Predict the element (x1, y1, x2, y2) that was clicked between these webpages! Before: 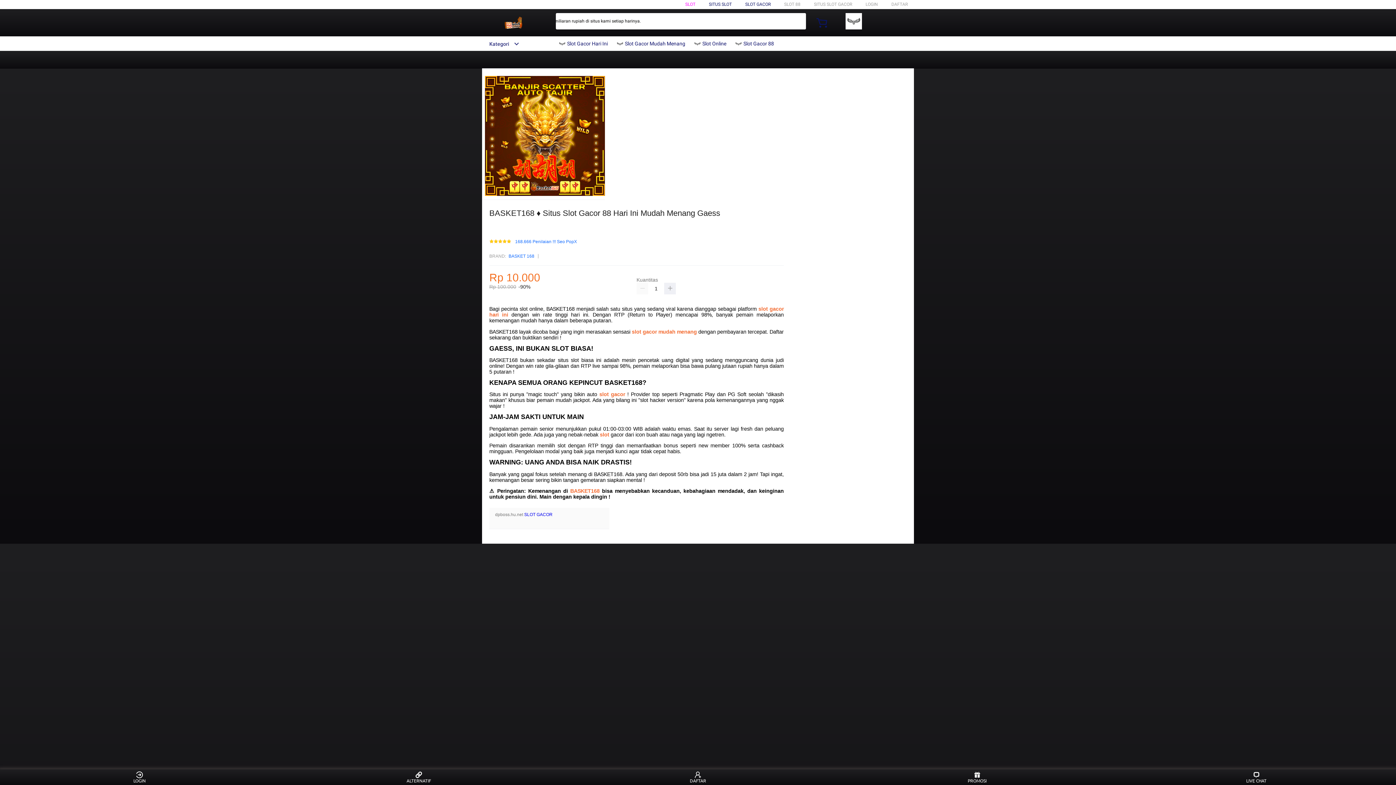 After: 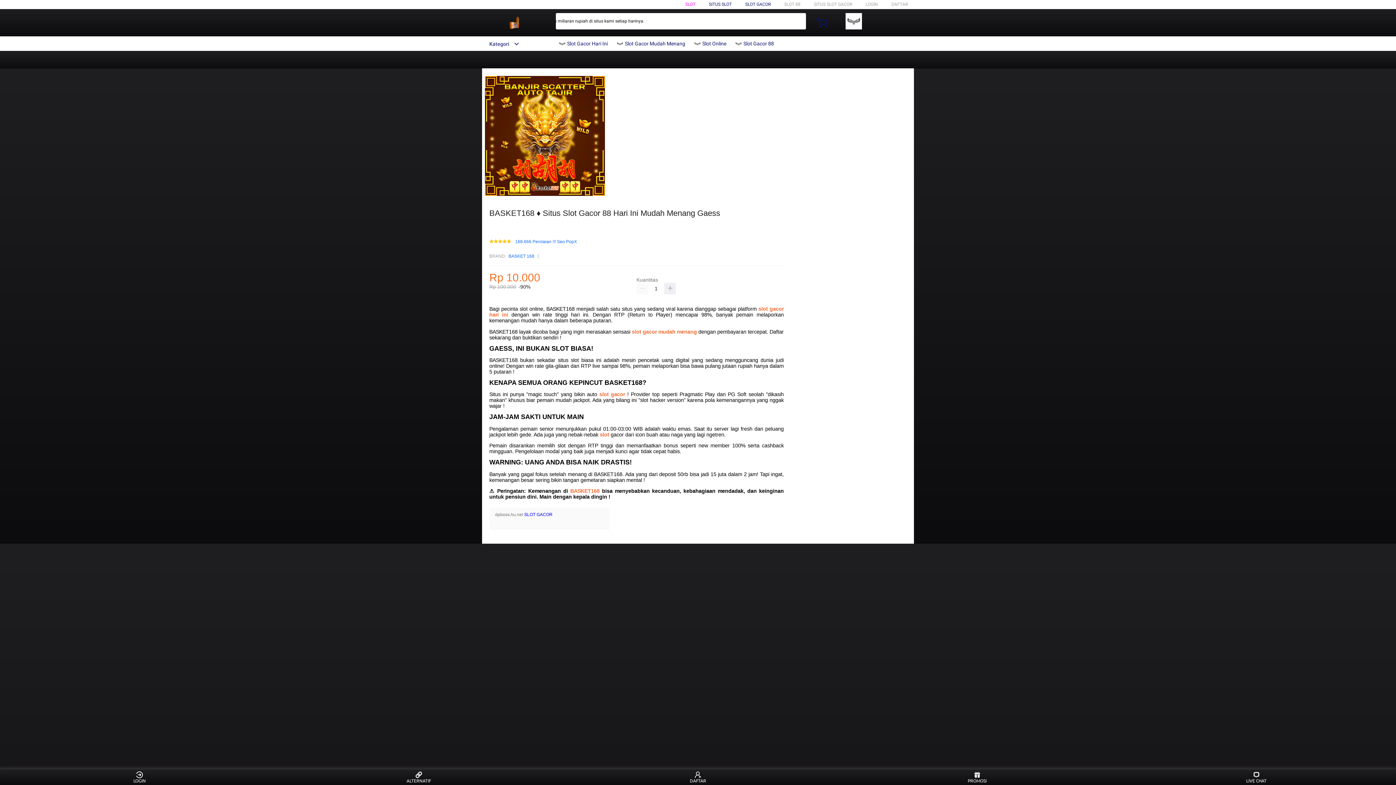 Action: bbox: (616, 36, 689, 50) label:  Slot Gacor Mudah Menang